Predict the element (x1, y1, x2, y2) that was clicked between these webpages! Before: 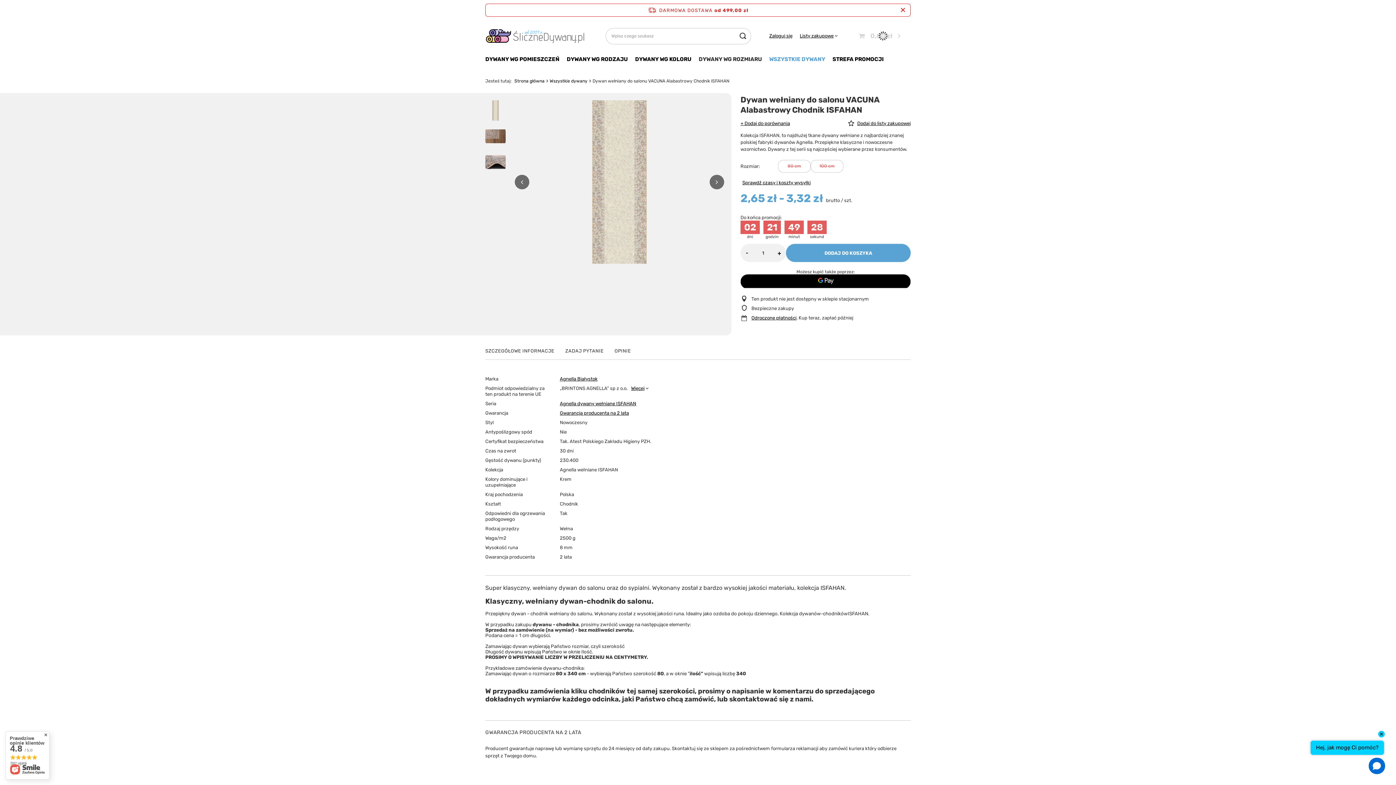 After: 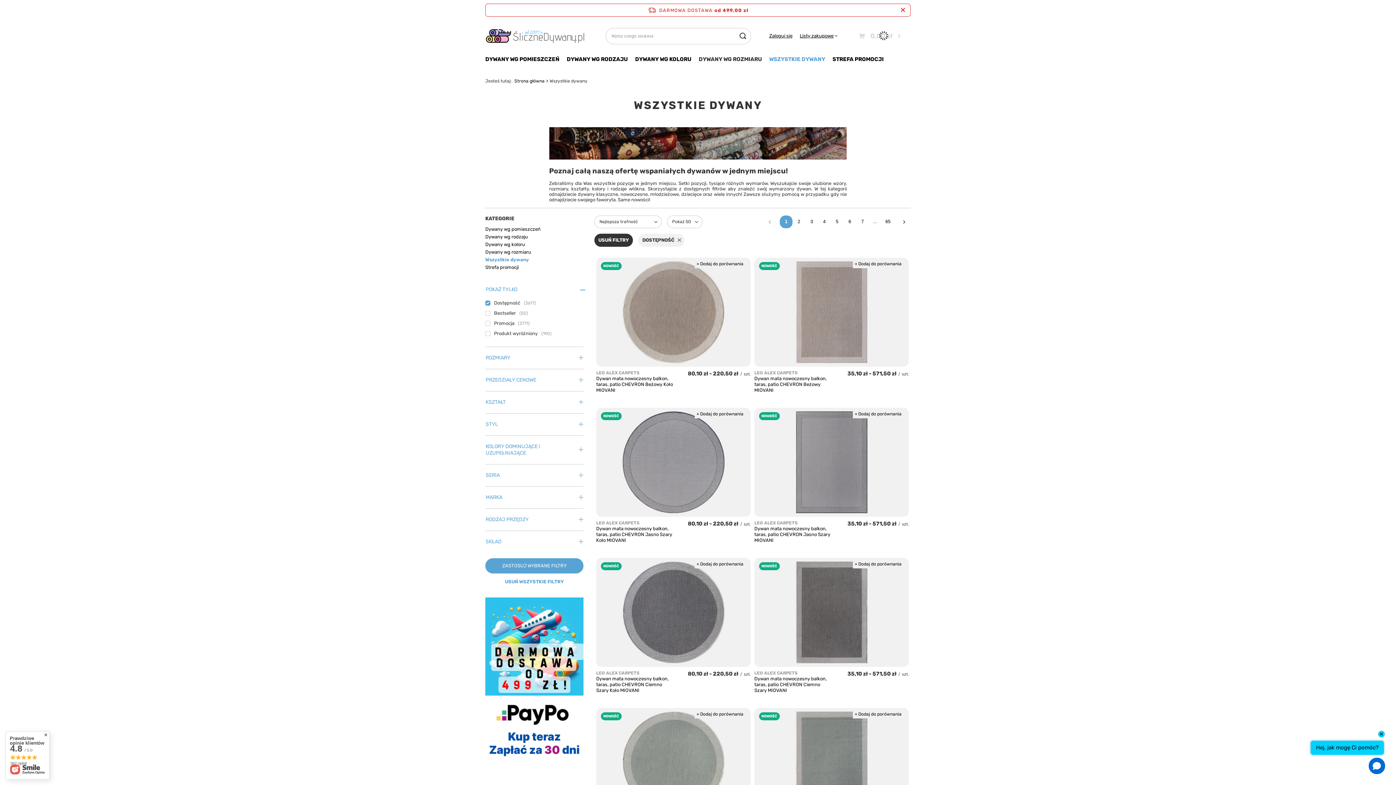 Action: label: Wszystkie dywany bbox: (549, 78, 587, 83)